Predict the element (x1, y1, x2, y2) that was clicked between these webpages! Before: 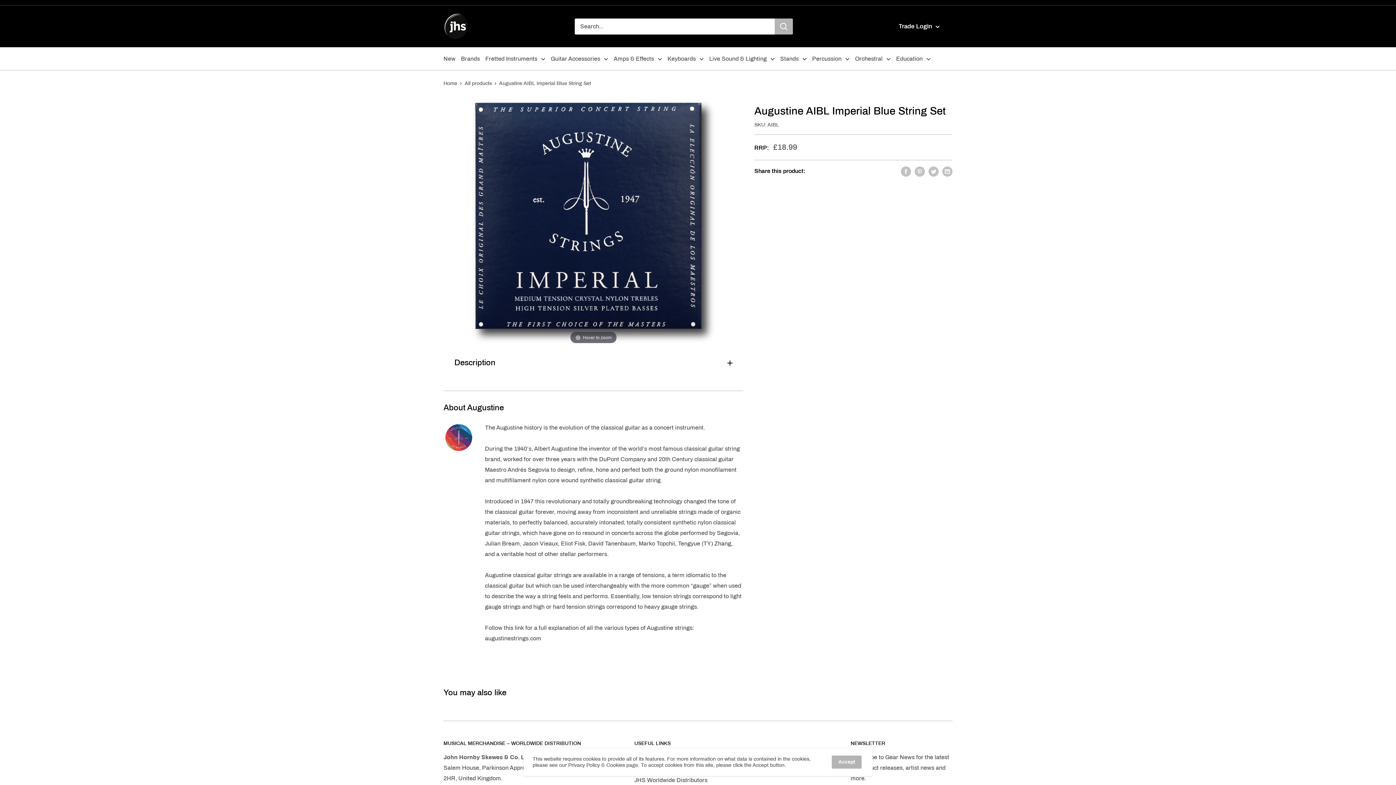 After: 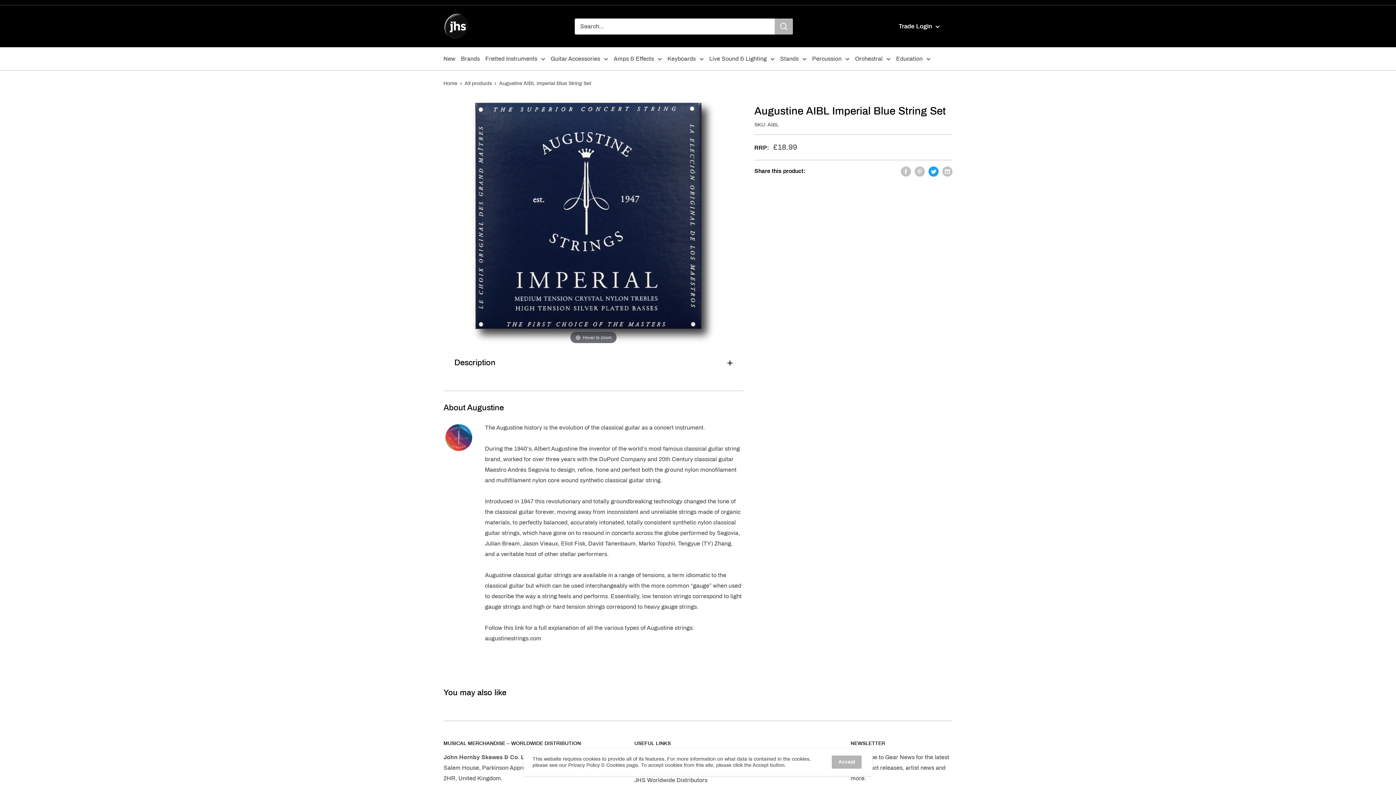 Action: label: Tweet on Twitter bbox: (928, 165, 938, 176)